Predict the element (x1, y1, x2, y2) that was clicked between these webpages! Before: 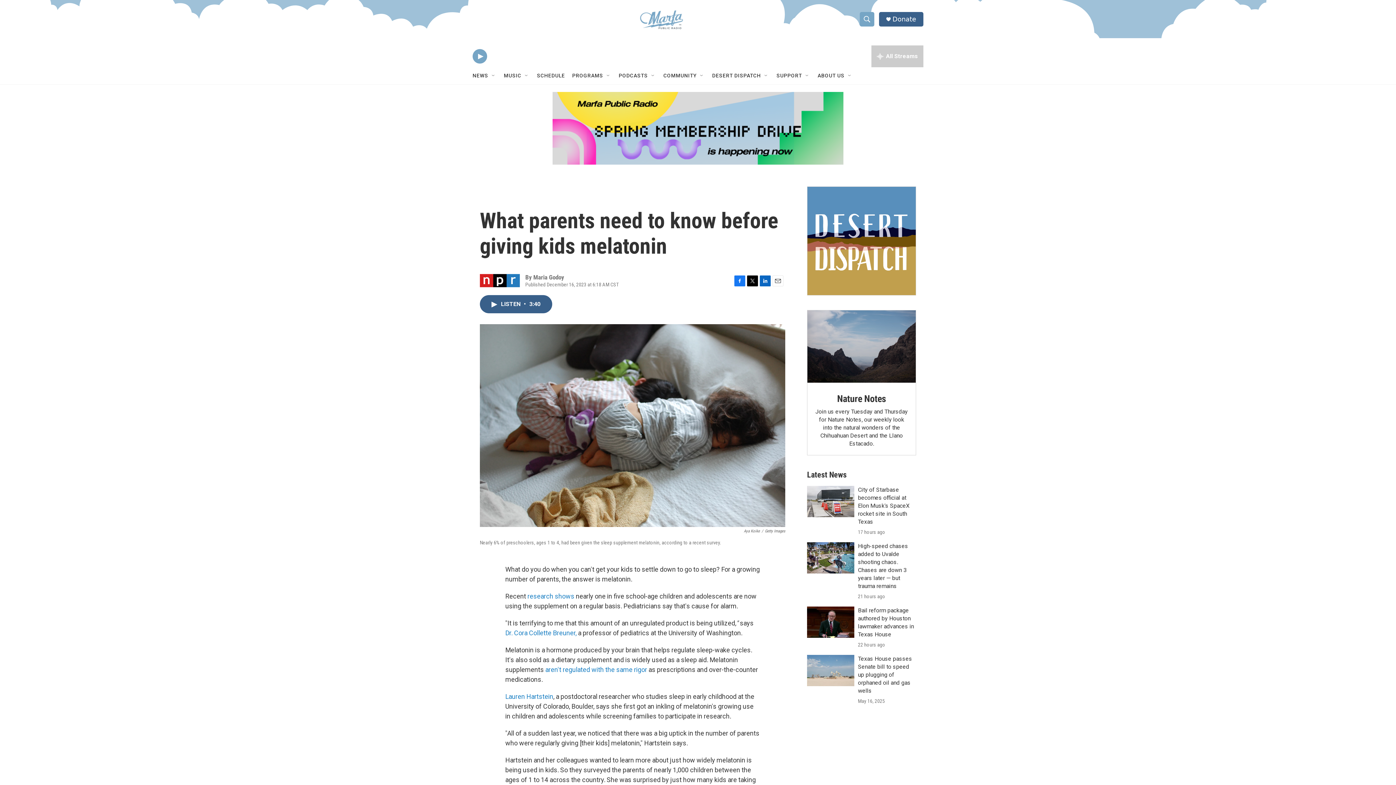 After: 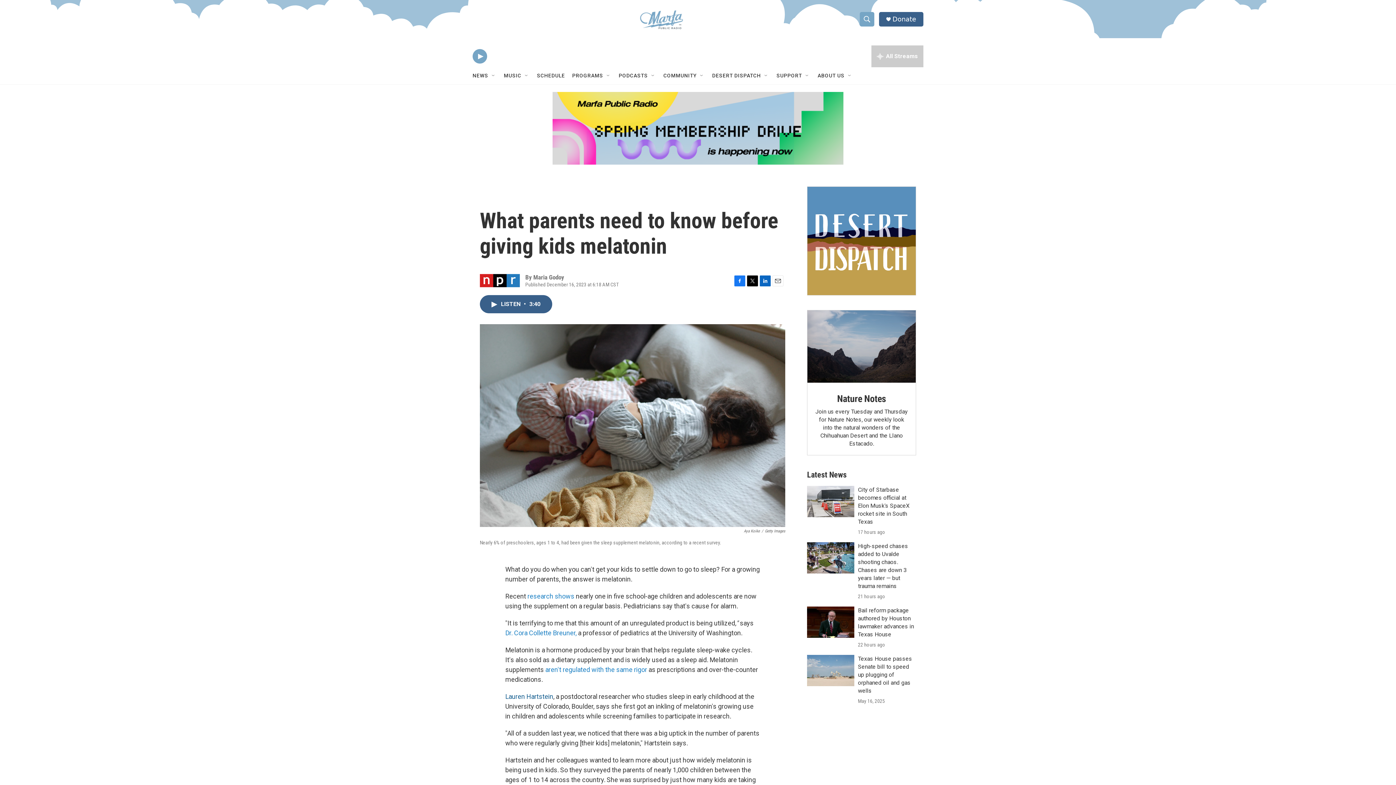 Action: label: Lauren Hartstein bbox: (505, 693, 553, 700)